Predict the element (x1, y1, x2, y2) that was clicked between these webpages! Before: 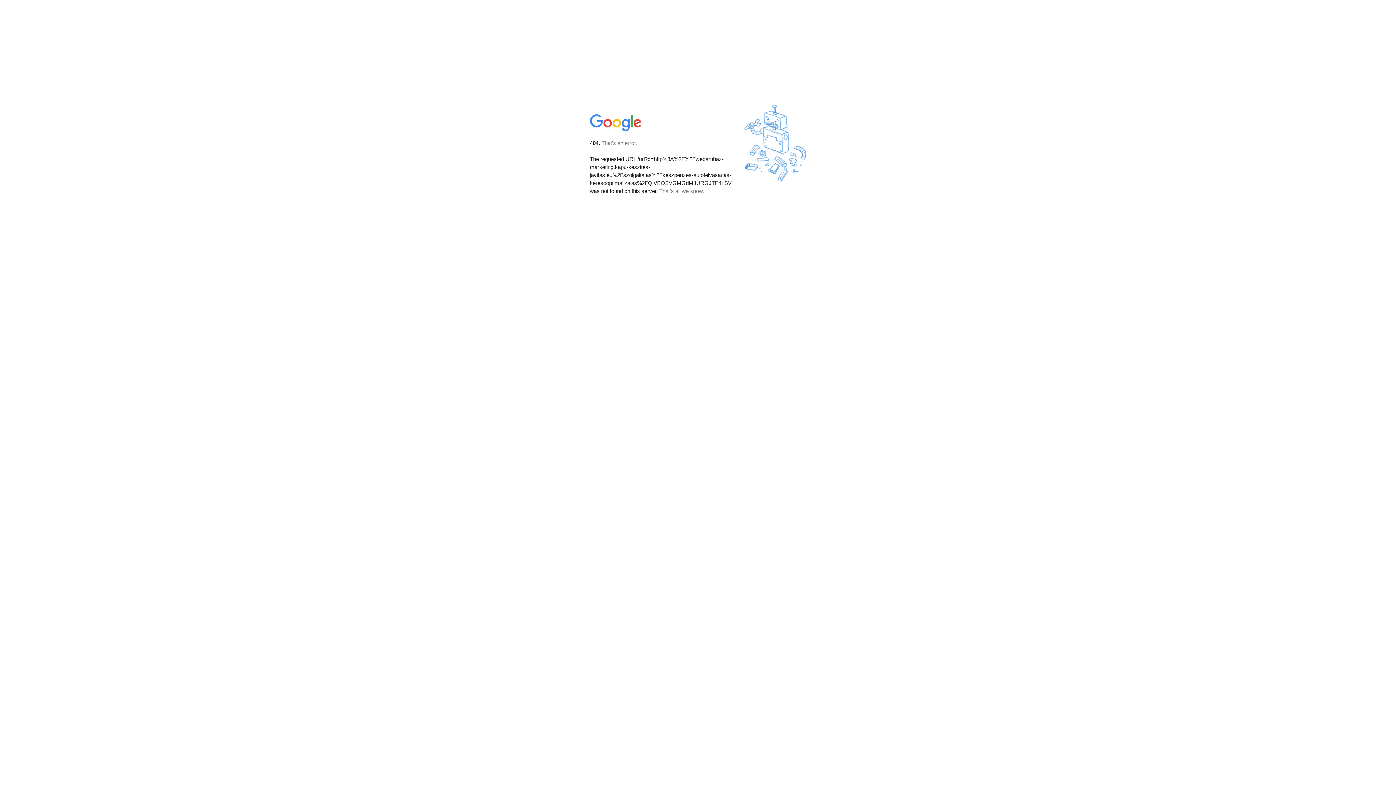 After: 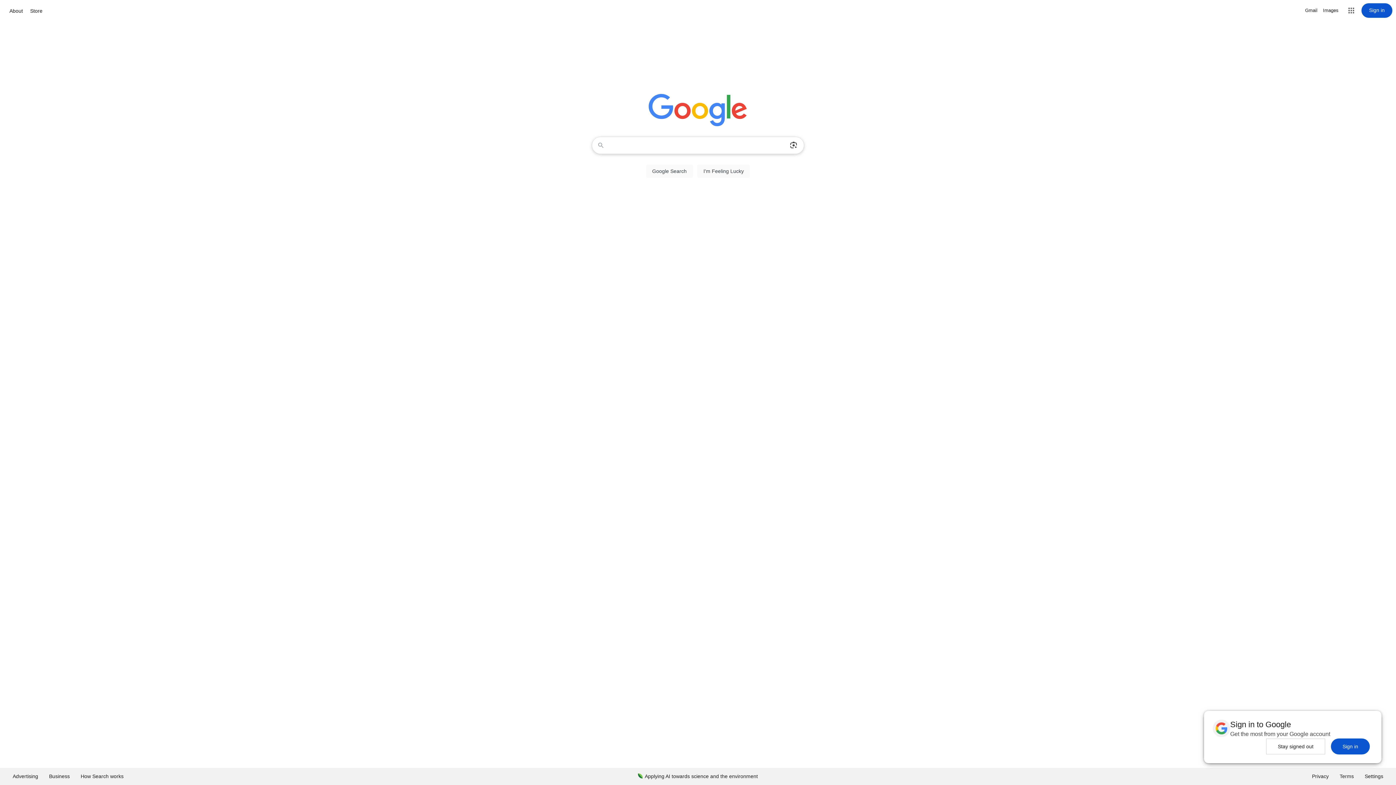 Action: bbox: (590, 127, 642, 134)